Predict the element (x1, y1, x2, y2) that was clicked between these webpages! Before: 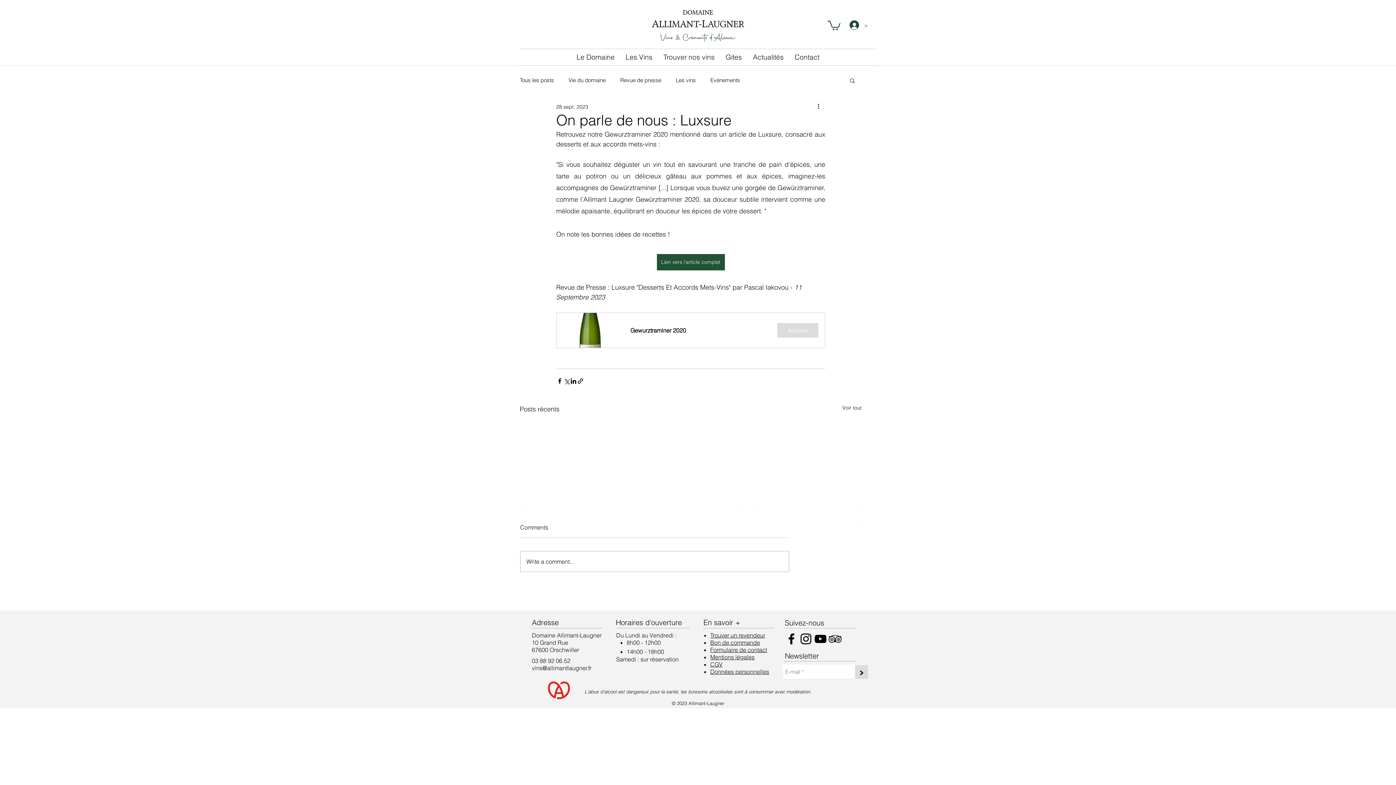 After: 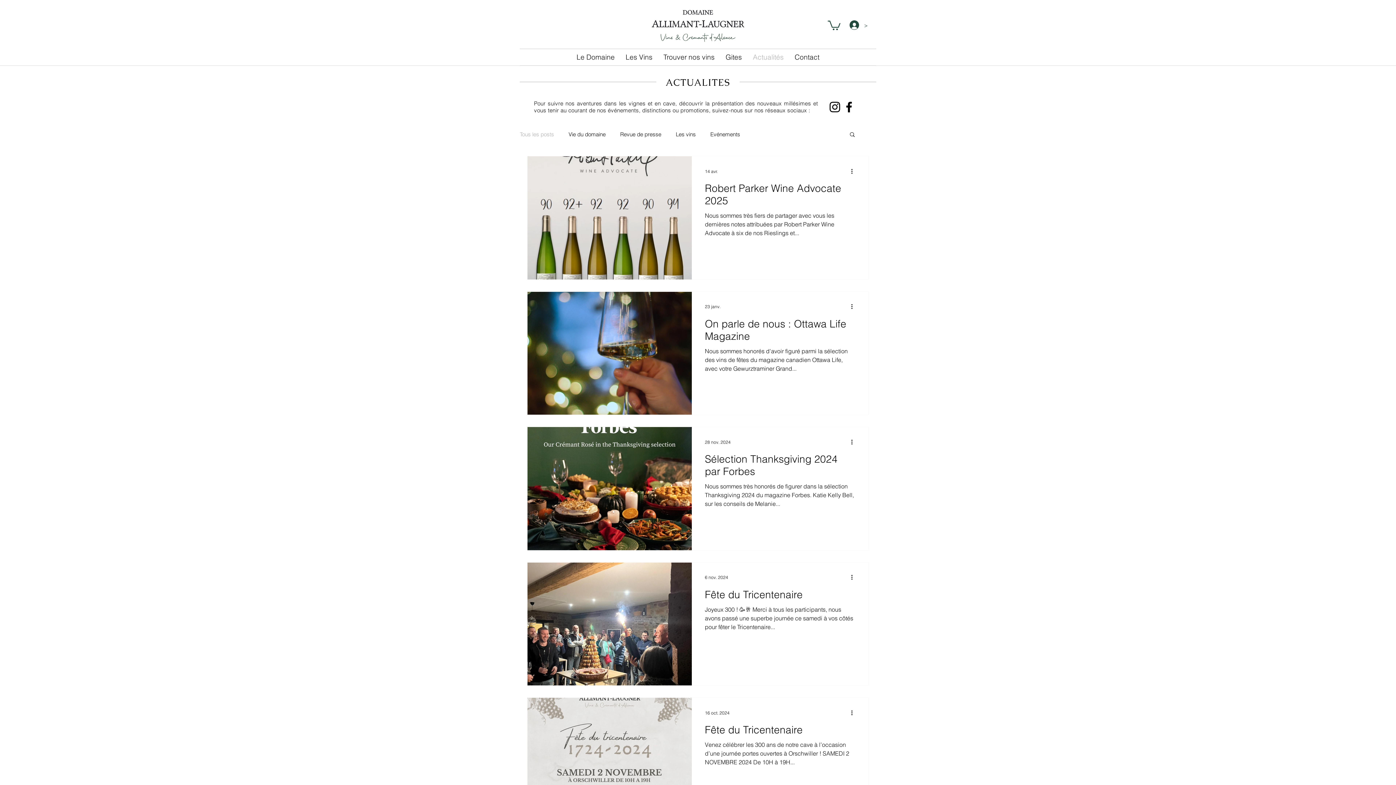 Action: bbox: (842, 404, 861, 414) label: Voir tout